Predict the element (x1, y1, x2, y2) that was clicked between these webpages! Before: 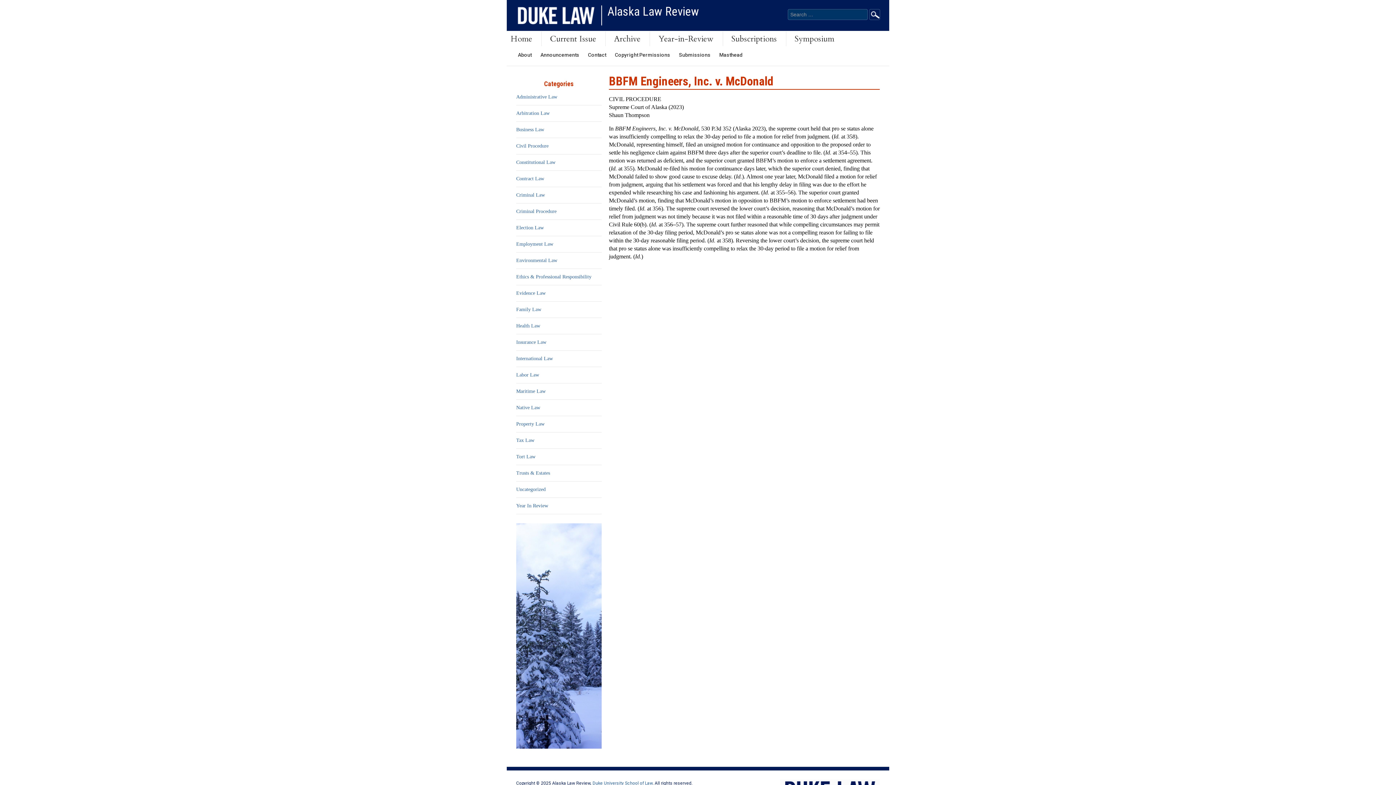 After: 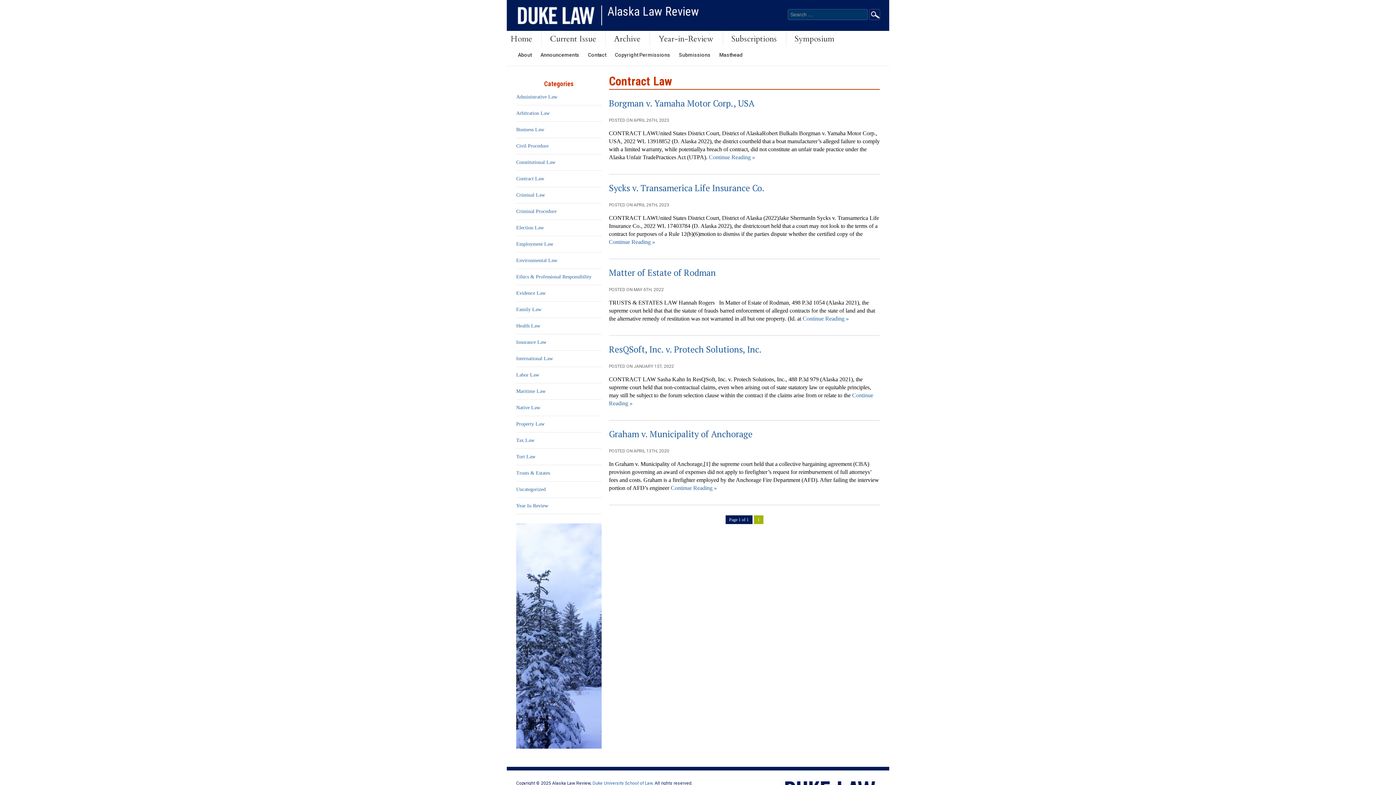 Action: label: Contract Law bbox: (516, 176, 544, 181)